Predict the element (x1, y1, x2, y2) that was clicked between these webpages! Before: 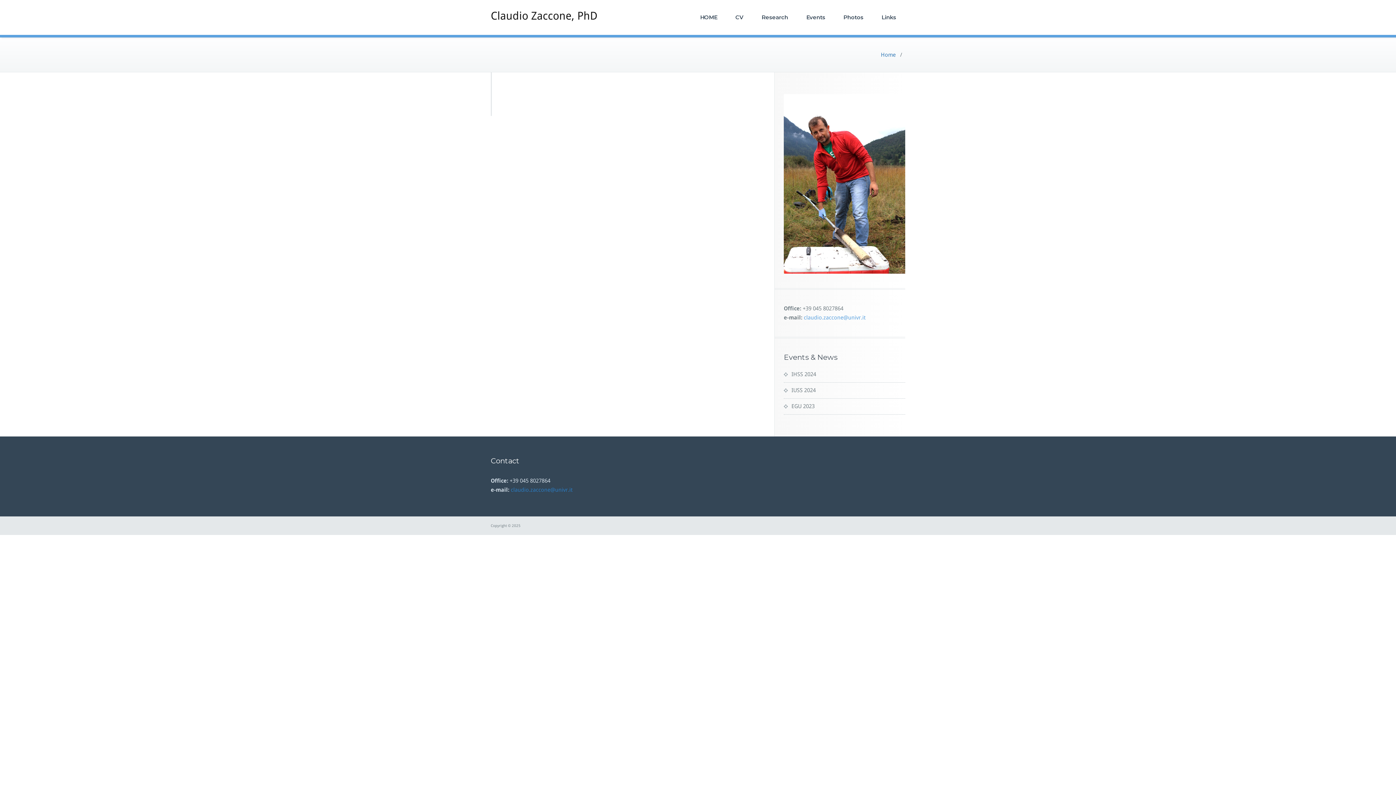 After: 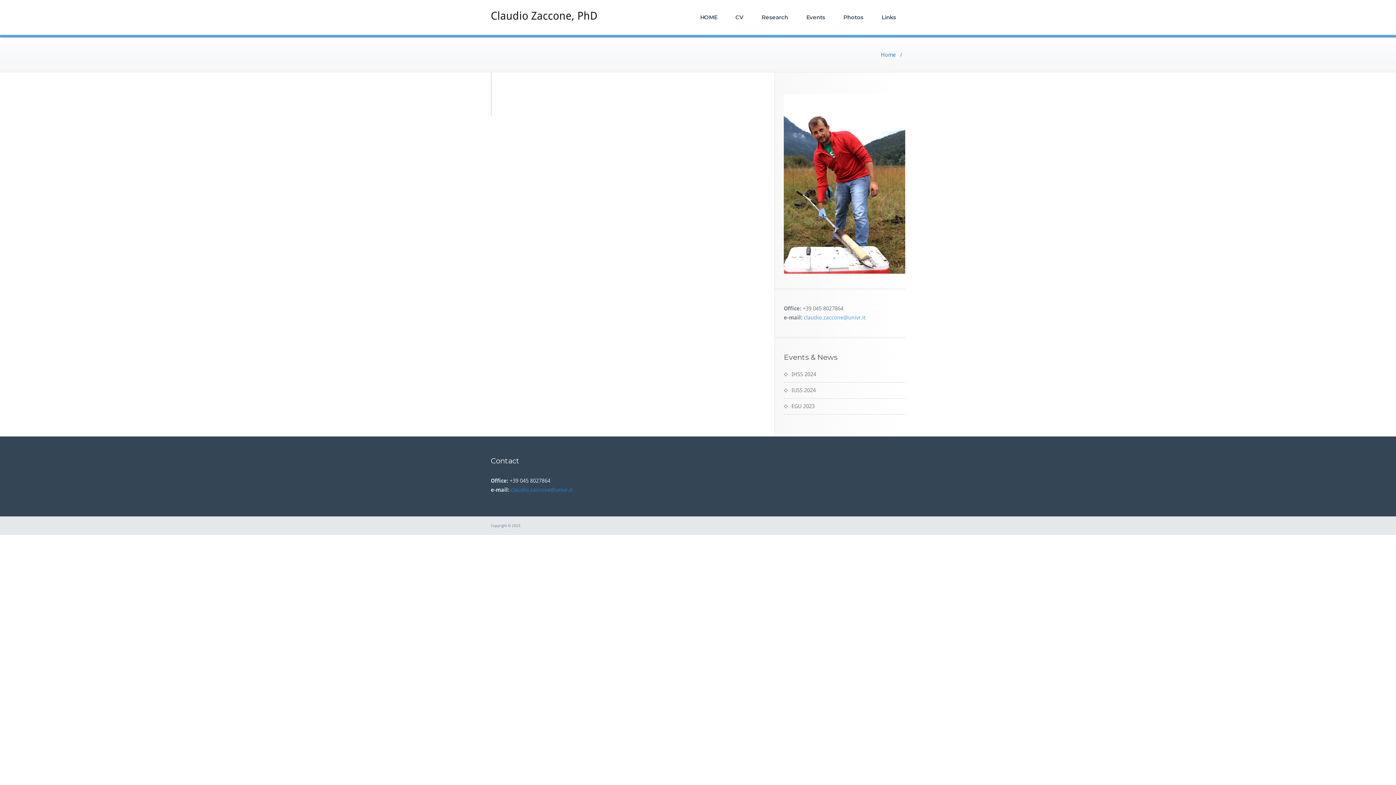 Action: label: claudio.zaccone@univr.it bbox: (804, 314, 865, 321)